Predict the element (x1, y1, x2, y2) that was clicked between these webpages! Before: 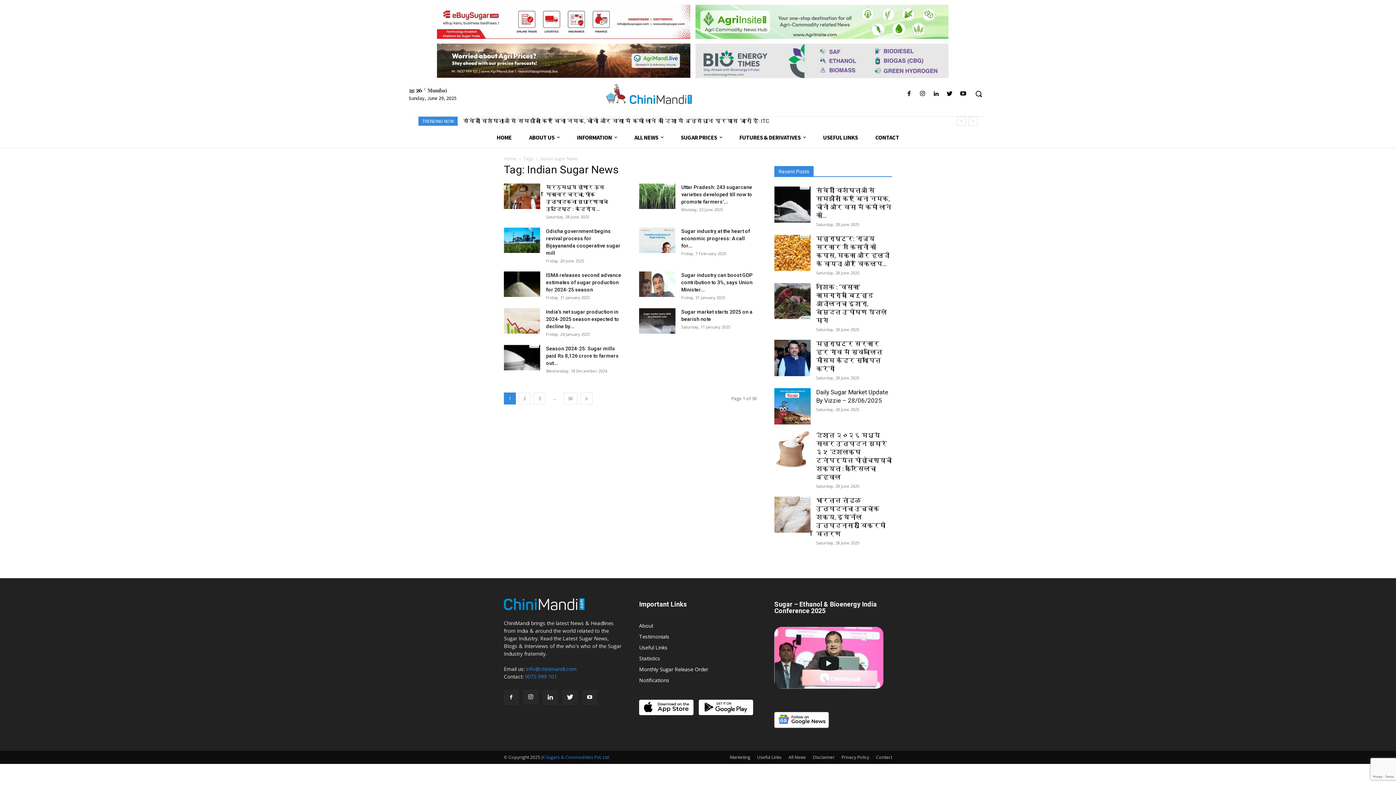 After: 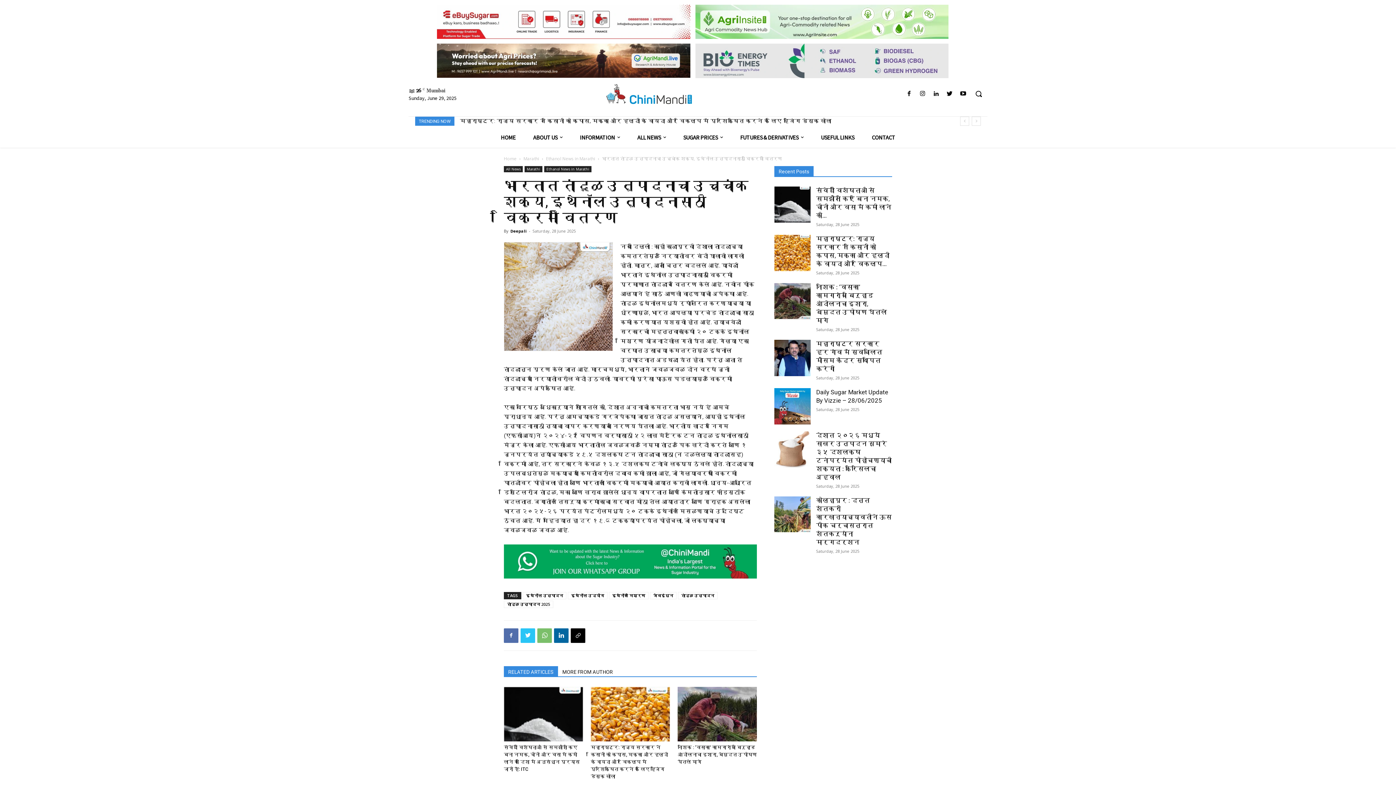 Action: bbox: (774, 496, 810, 533)